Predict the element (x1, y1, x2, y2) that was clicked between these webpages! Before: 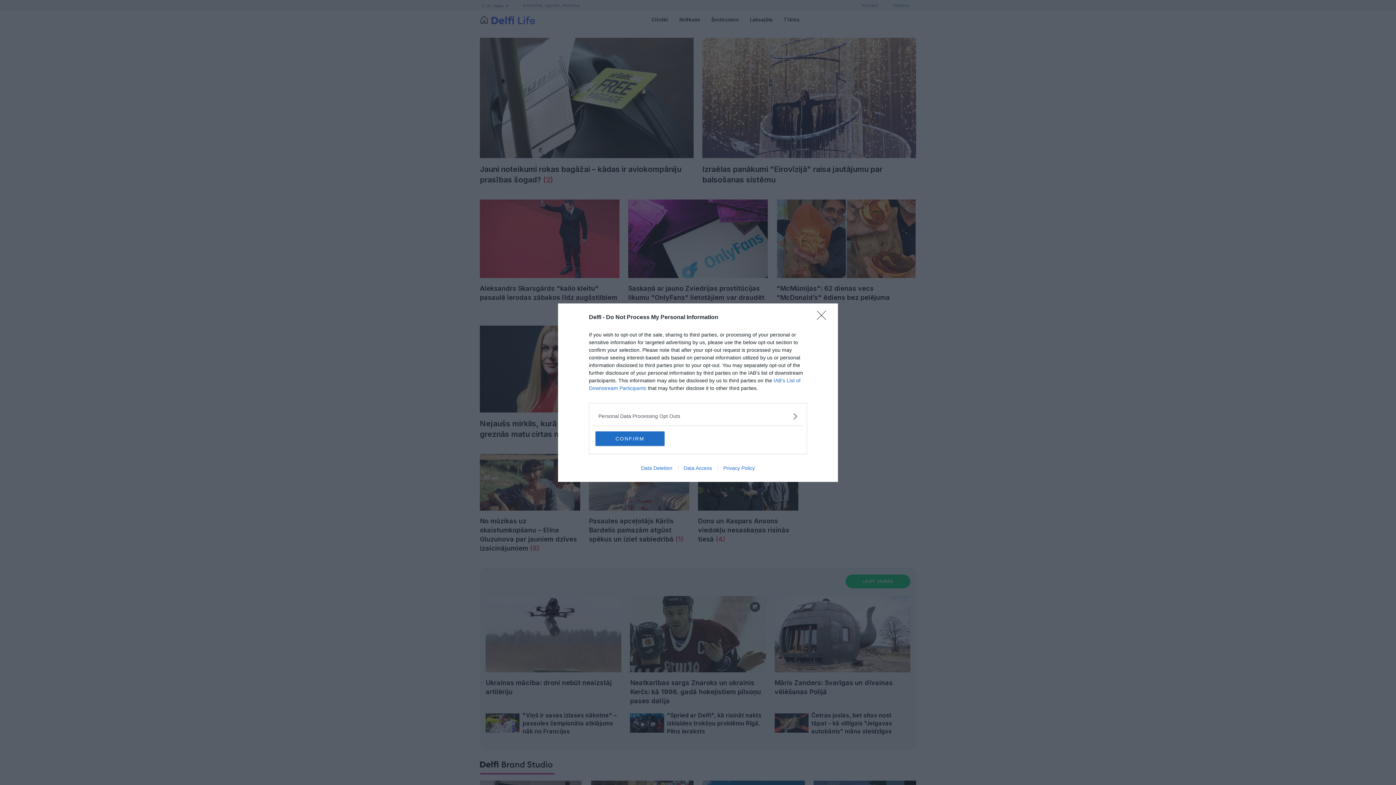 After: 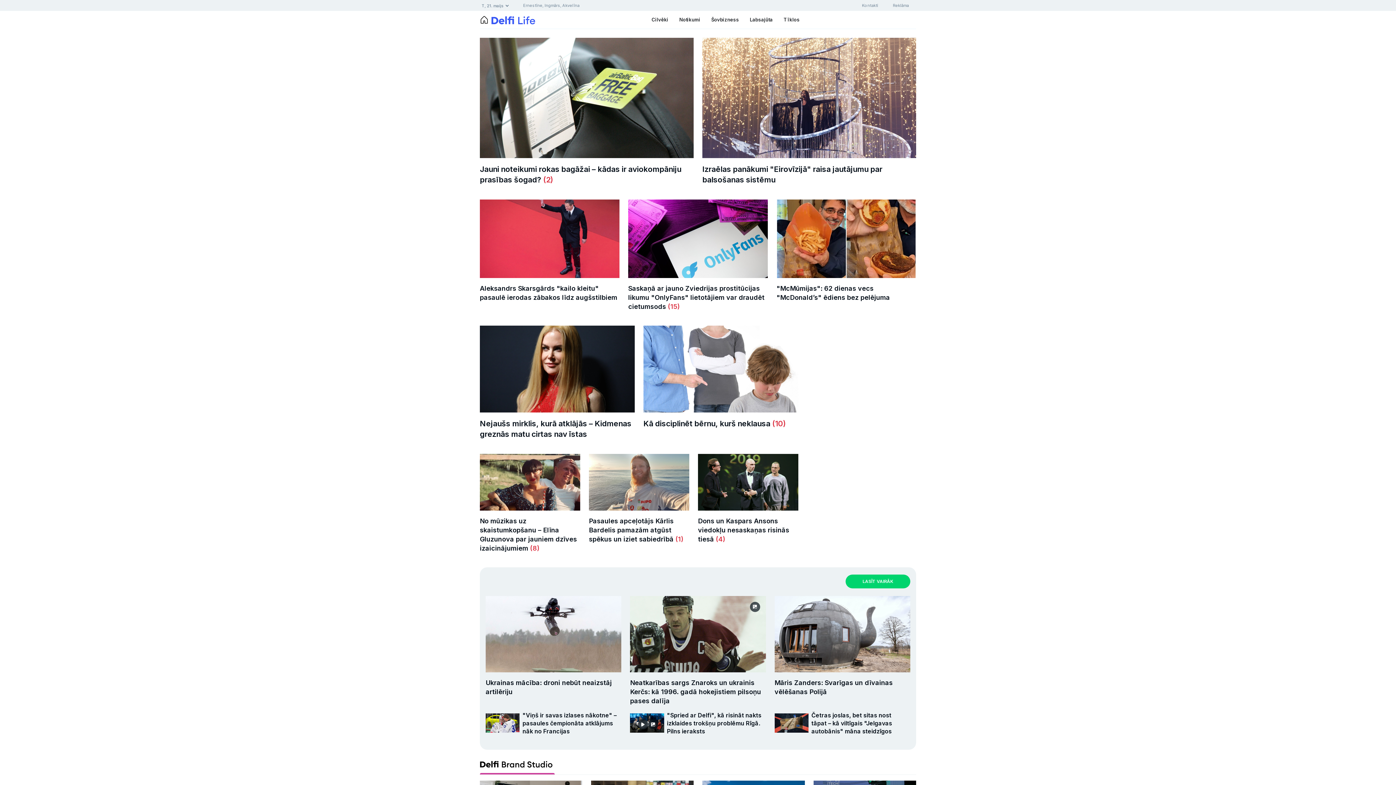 Action: bbox: (817, 310, 830, 324) label: Close